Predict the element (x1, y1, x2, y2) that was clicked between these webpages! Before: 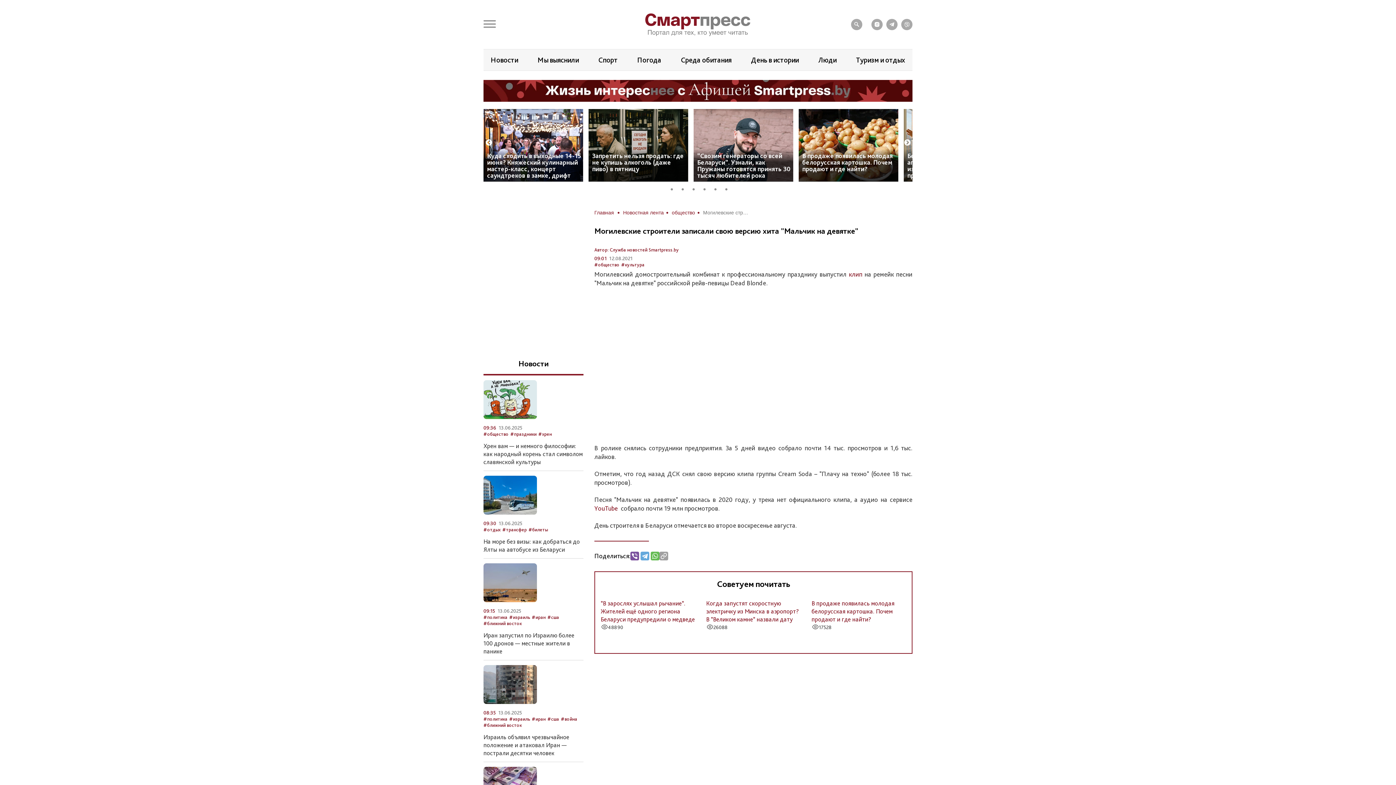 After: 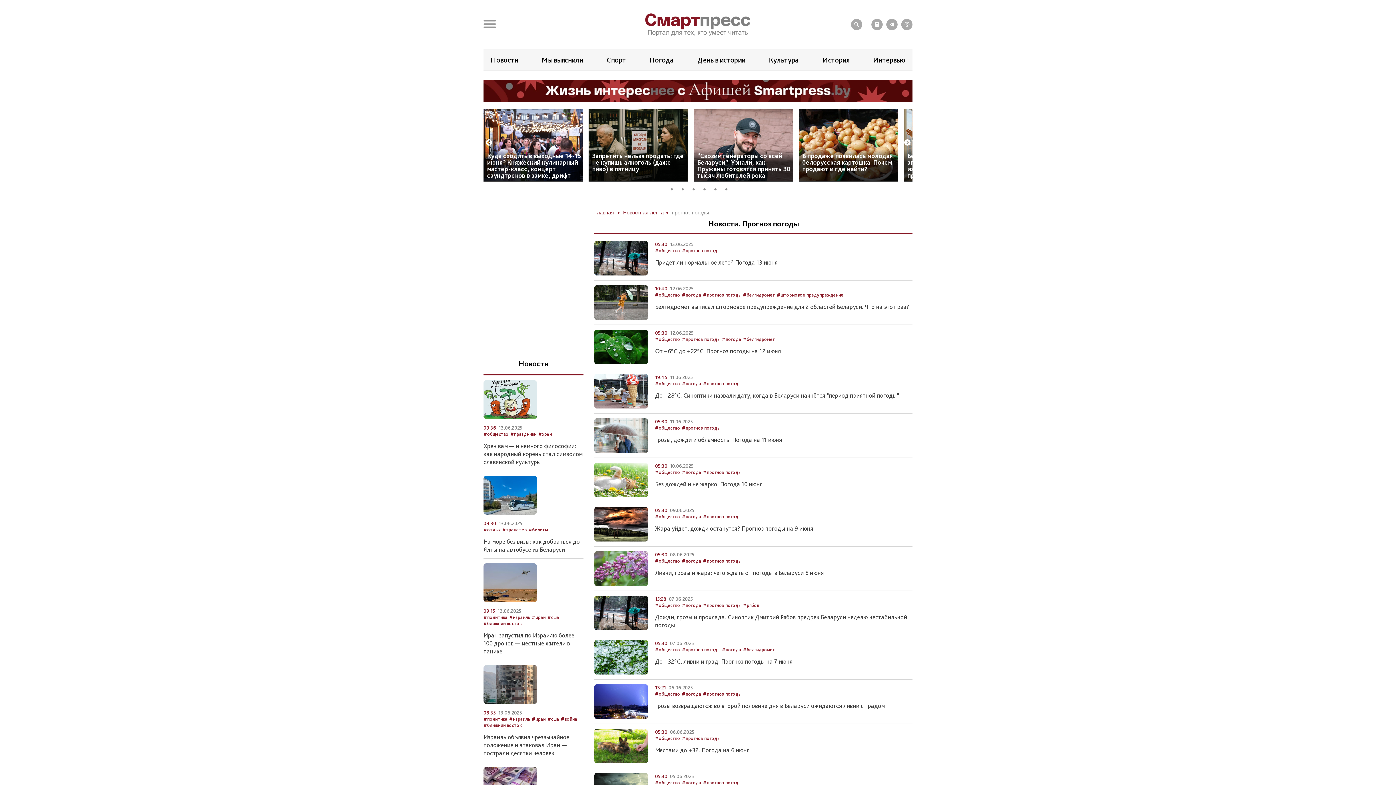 Action: label: Погода bbox: (637, 55, 661, 64)